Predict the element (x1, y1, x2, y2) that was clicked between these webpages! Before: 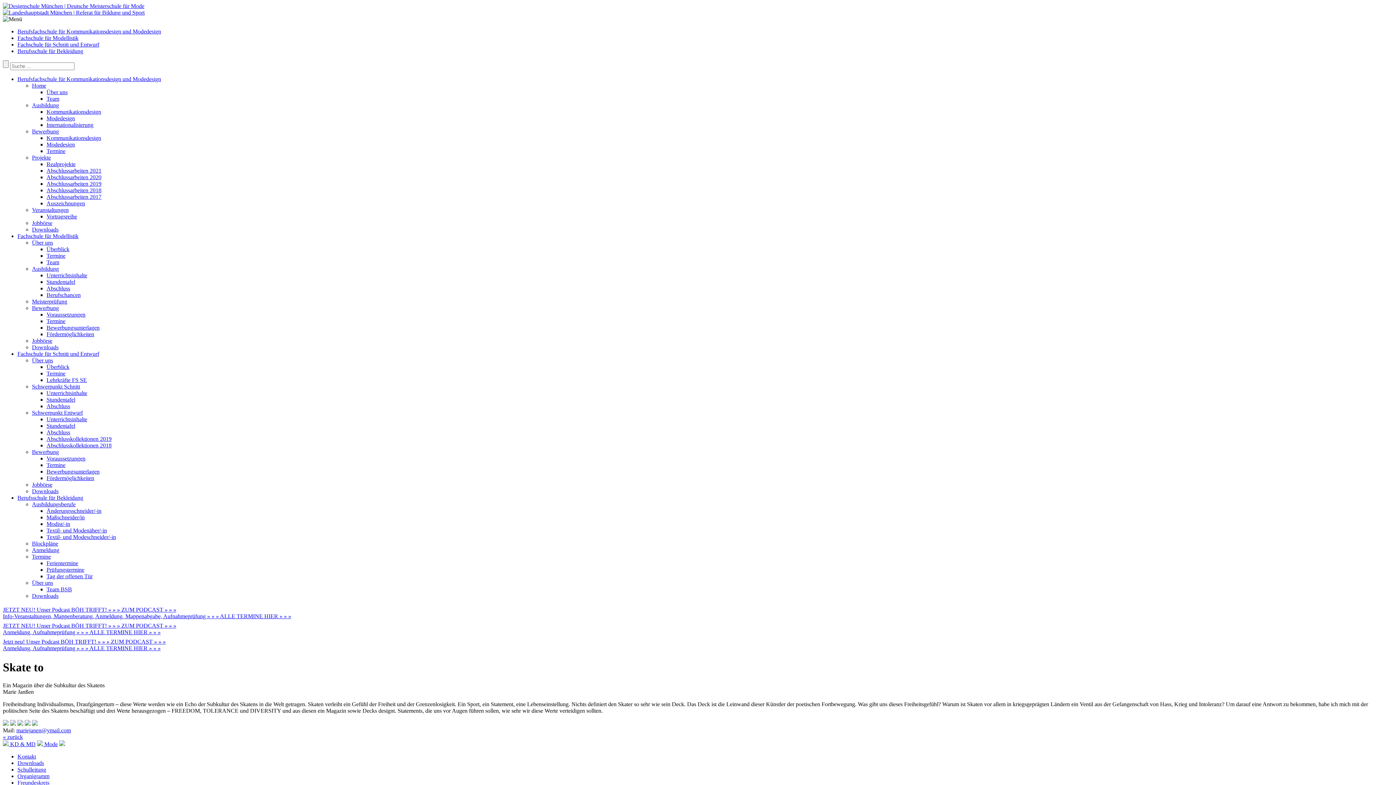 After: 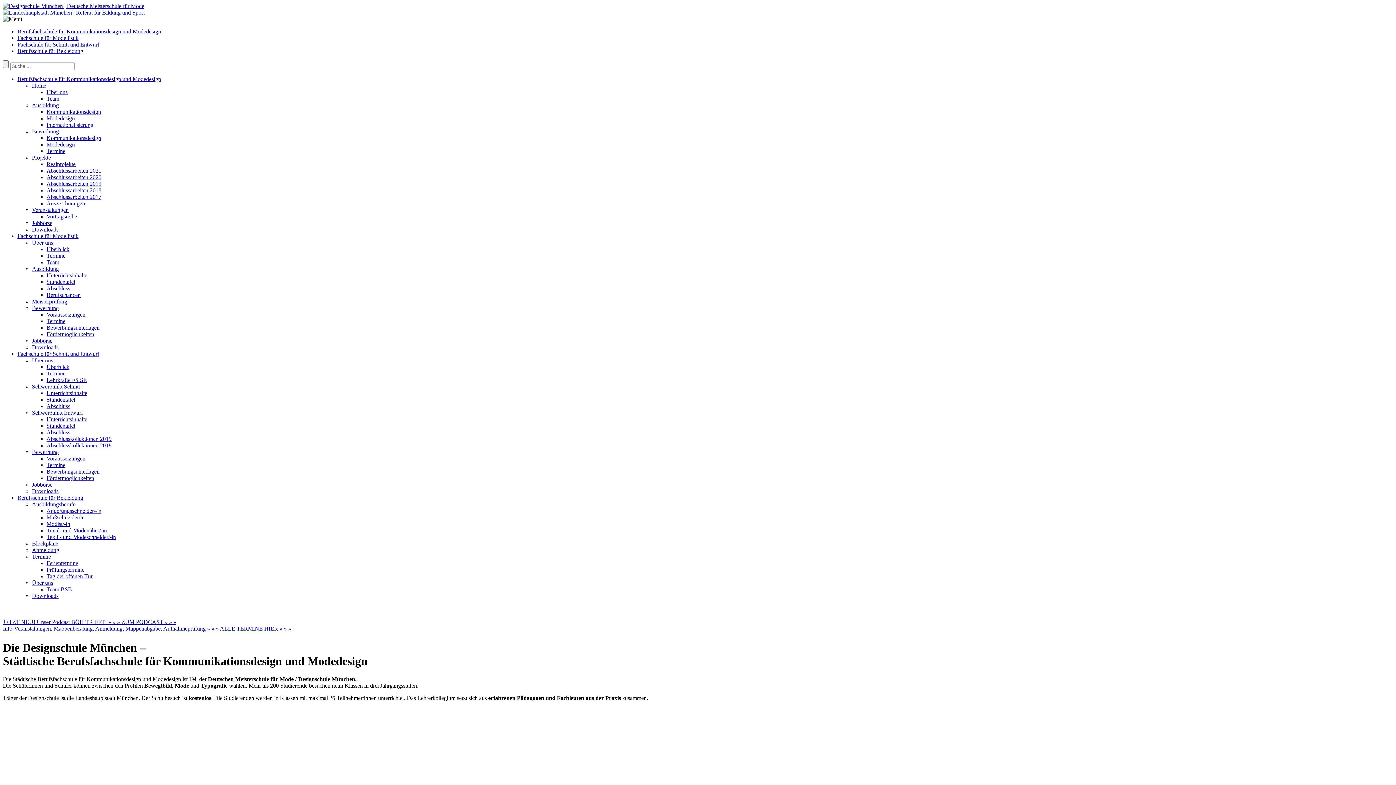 Action: label: Über uns bbox: (46, 89, 67, 95)